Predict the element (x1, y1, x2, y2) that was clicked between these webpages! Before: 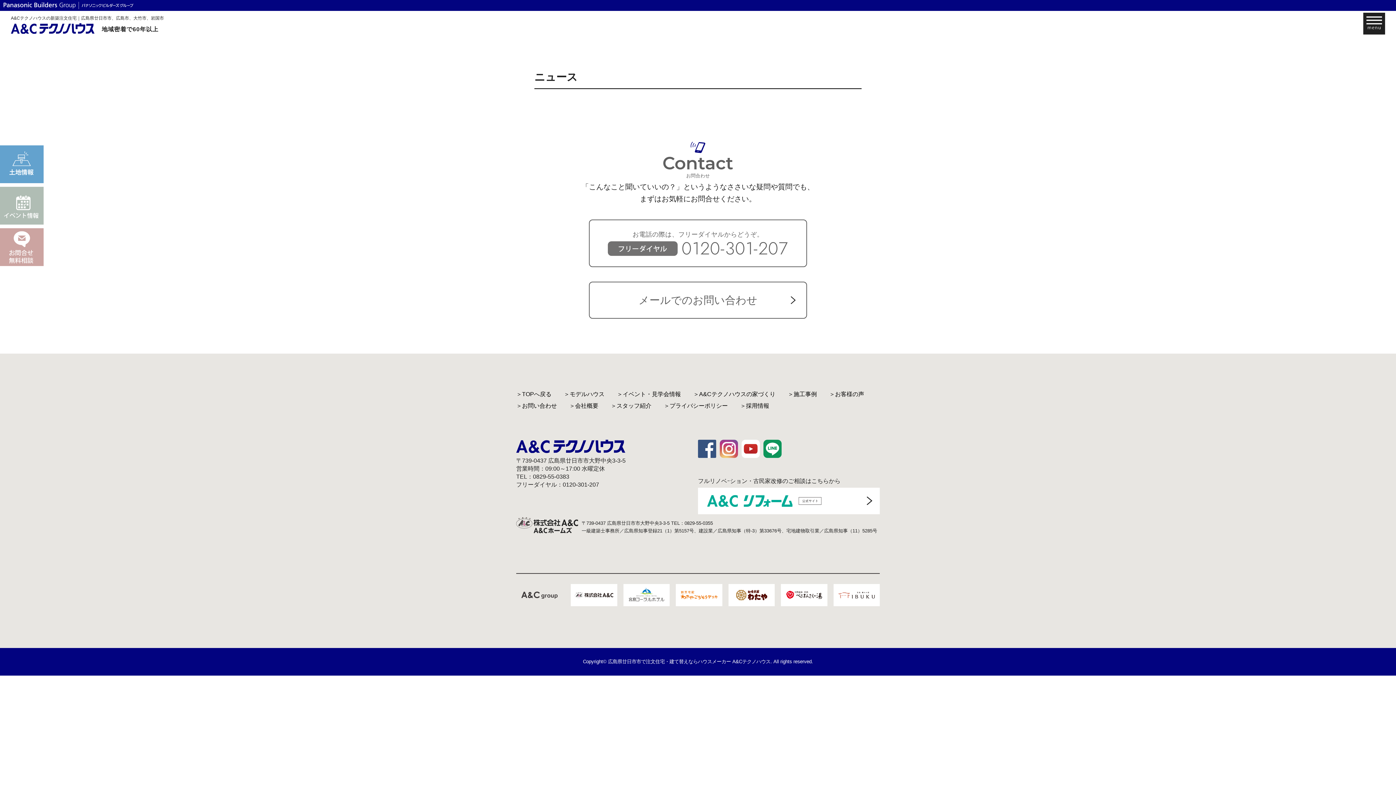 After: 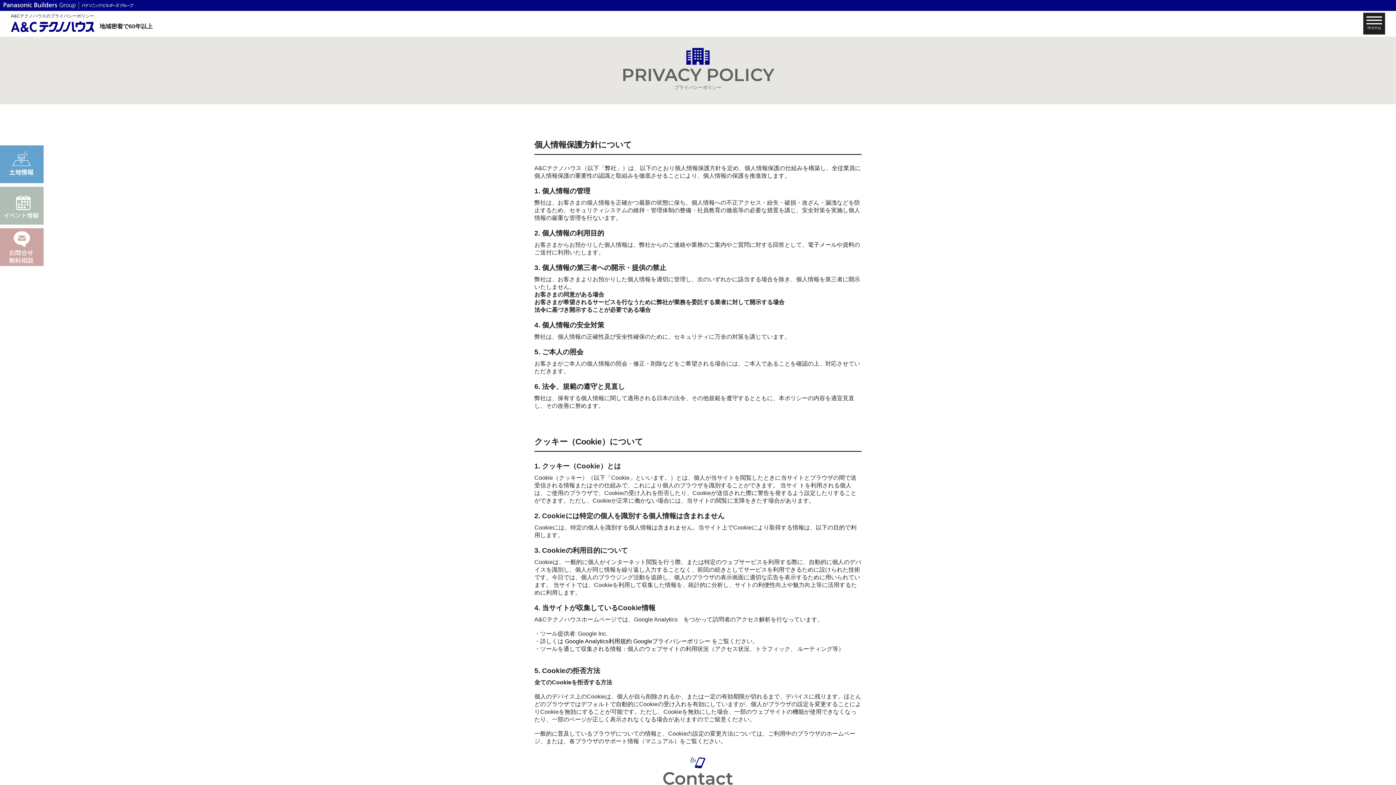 Action: bbox: (664, 402, 728, 409) label: ＞プライバシーポリシー